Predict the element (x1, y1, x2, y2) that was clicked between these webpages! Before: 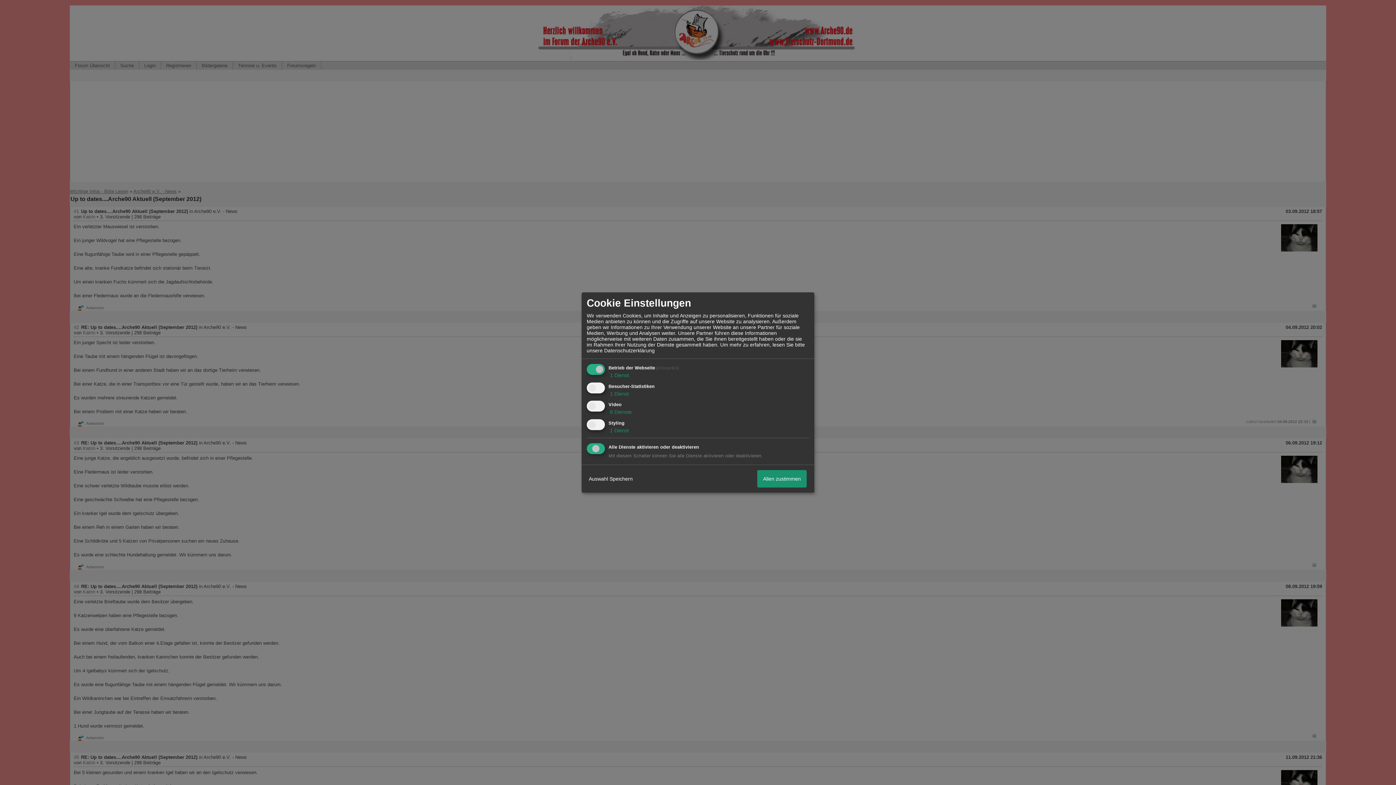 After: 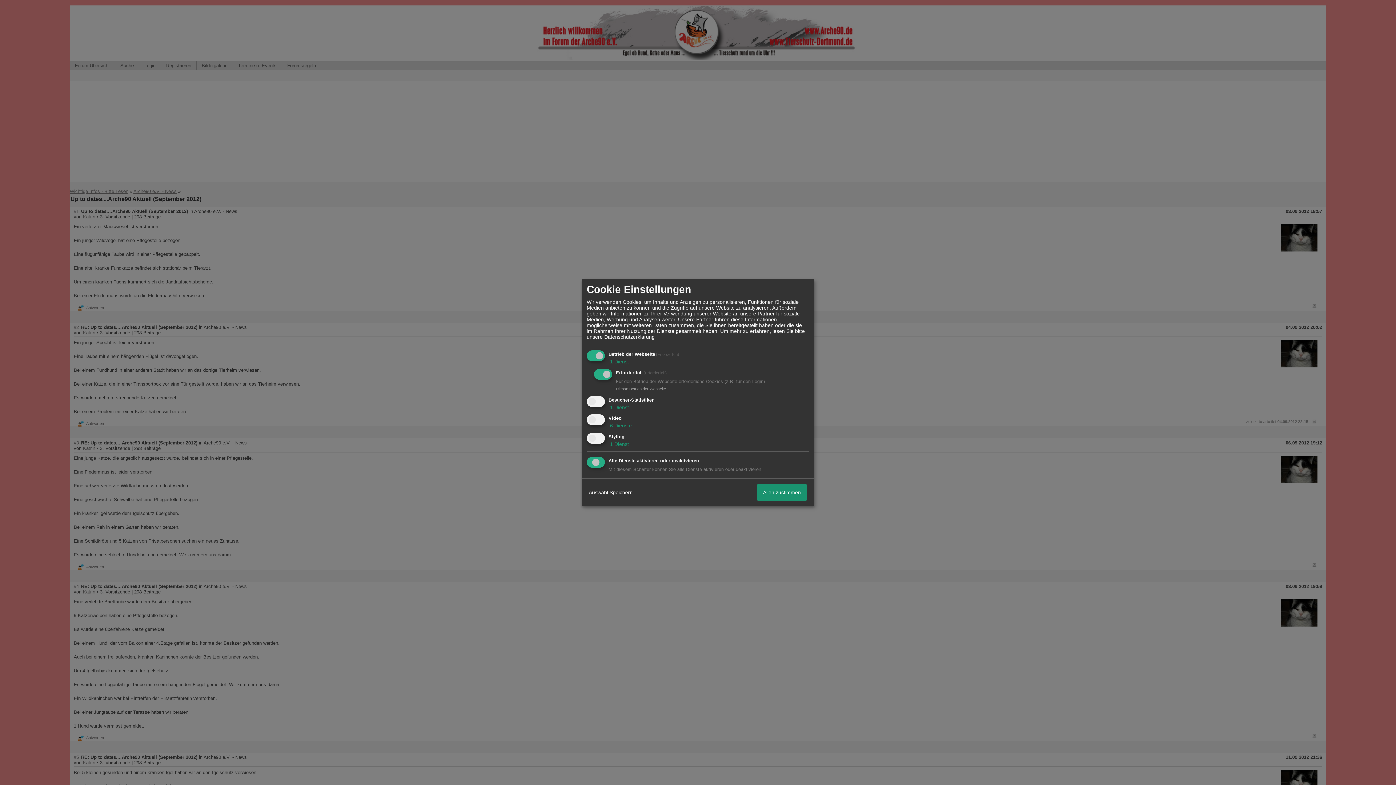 Action: label:  1 Dienst bbox: (608, 372, 629, 378)